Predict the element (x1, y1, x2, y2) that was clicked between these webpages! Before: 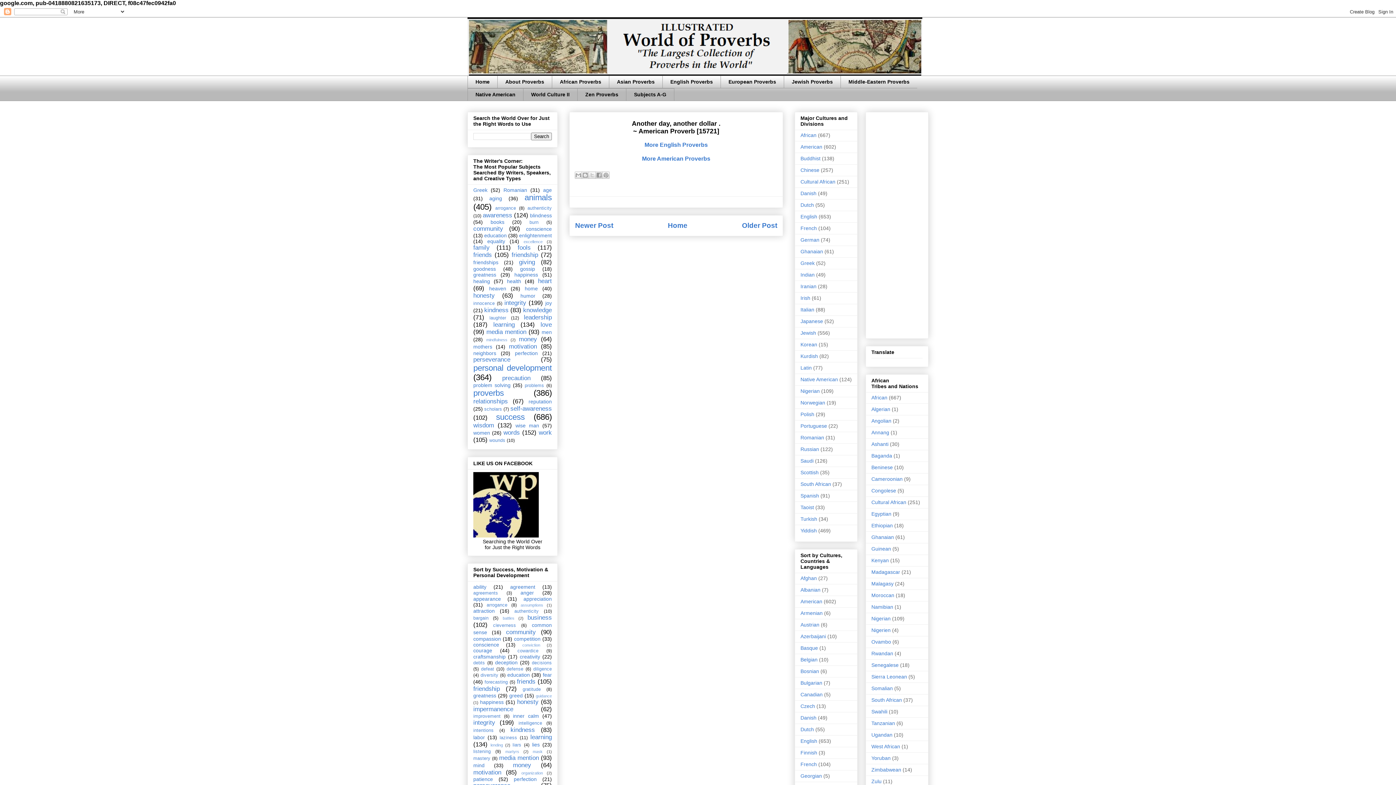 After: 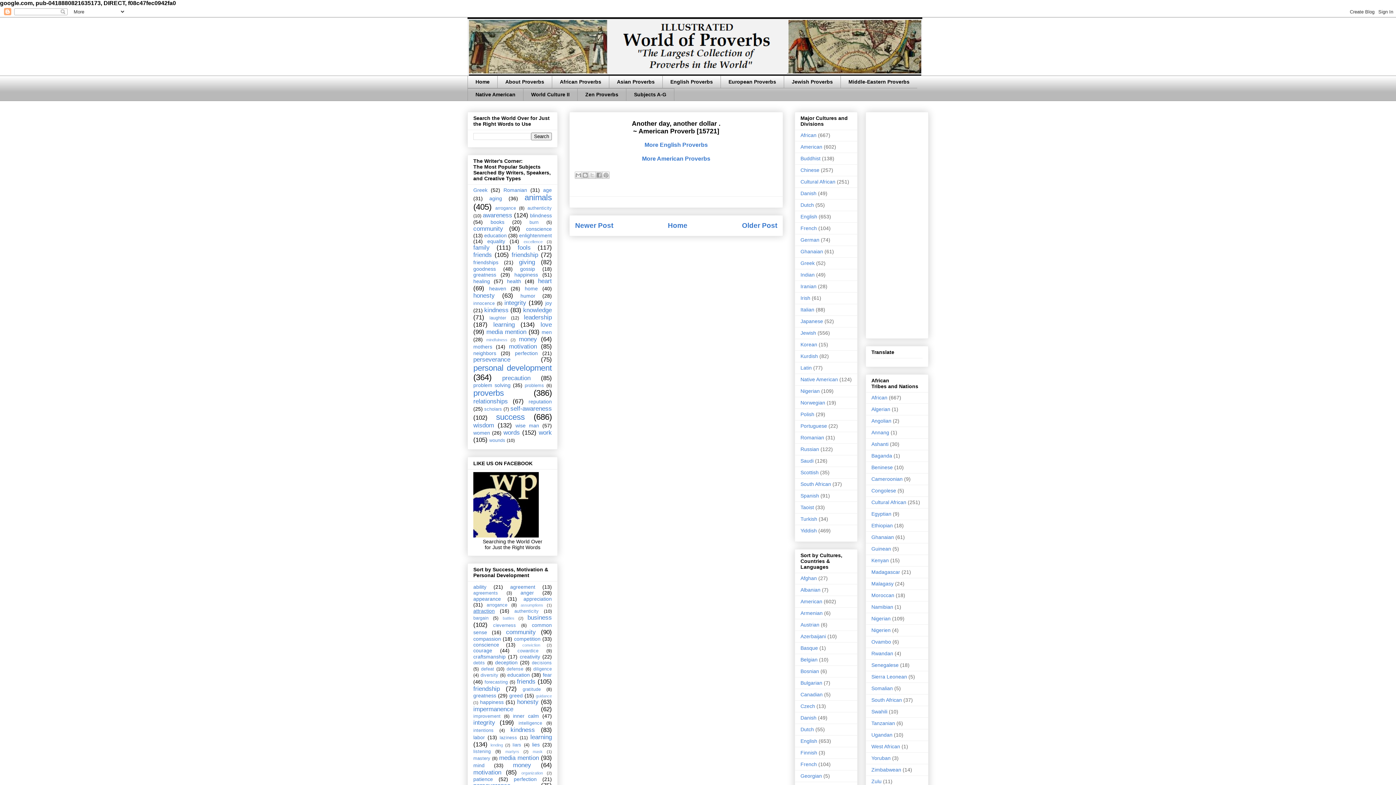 Action: label: attraction bbox: (473, 608, 494, 614)